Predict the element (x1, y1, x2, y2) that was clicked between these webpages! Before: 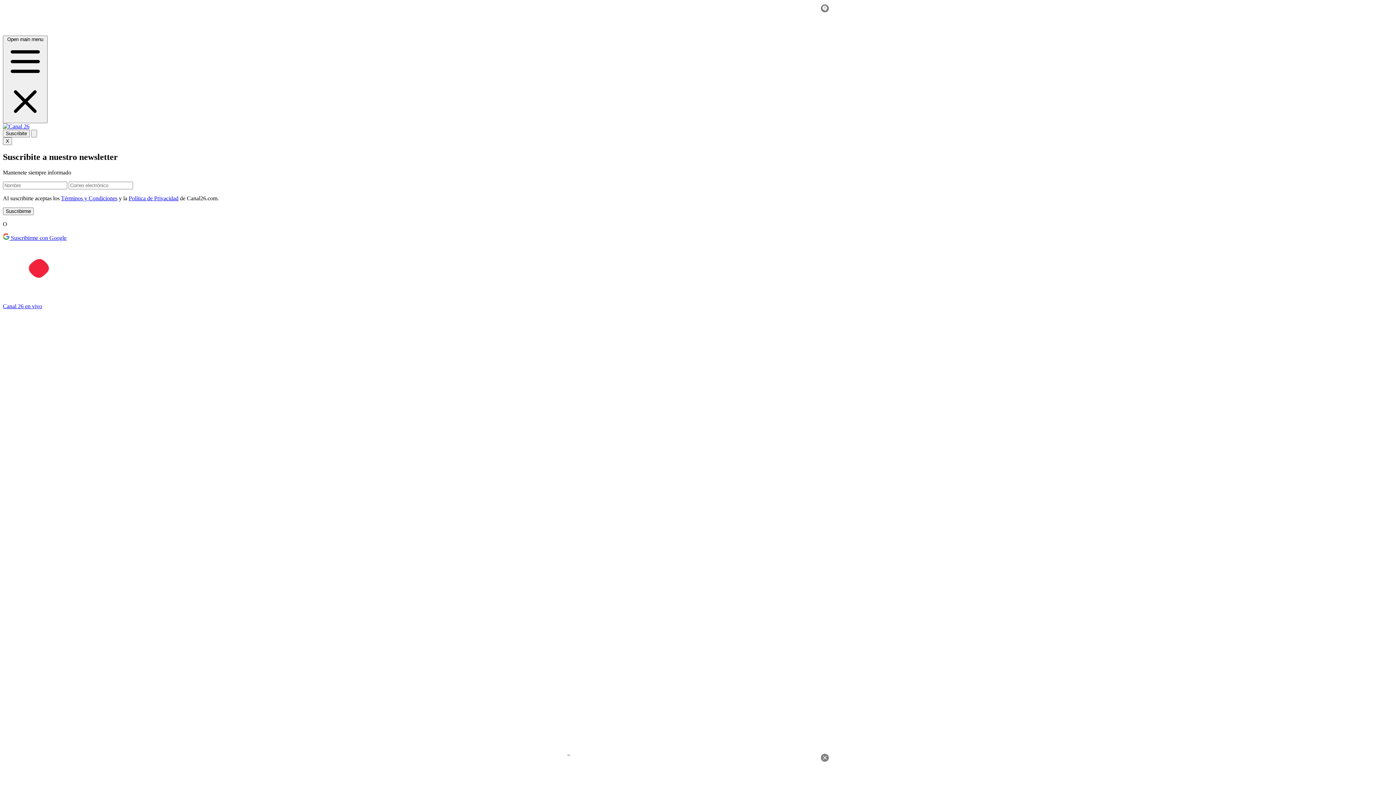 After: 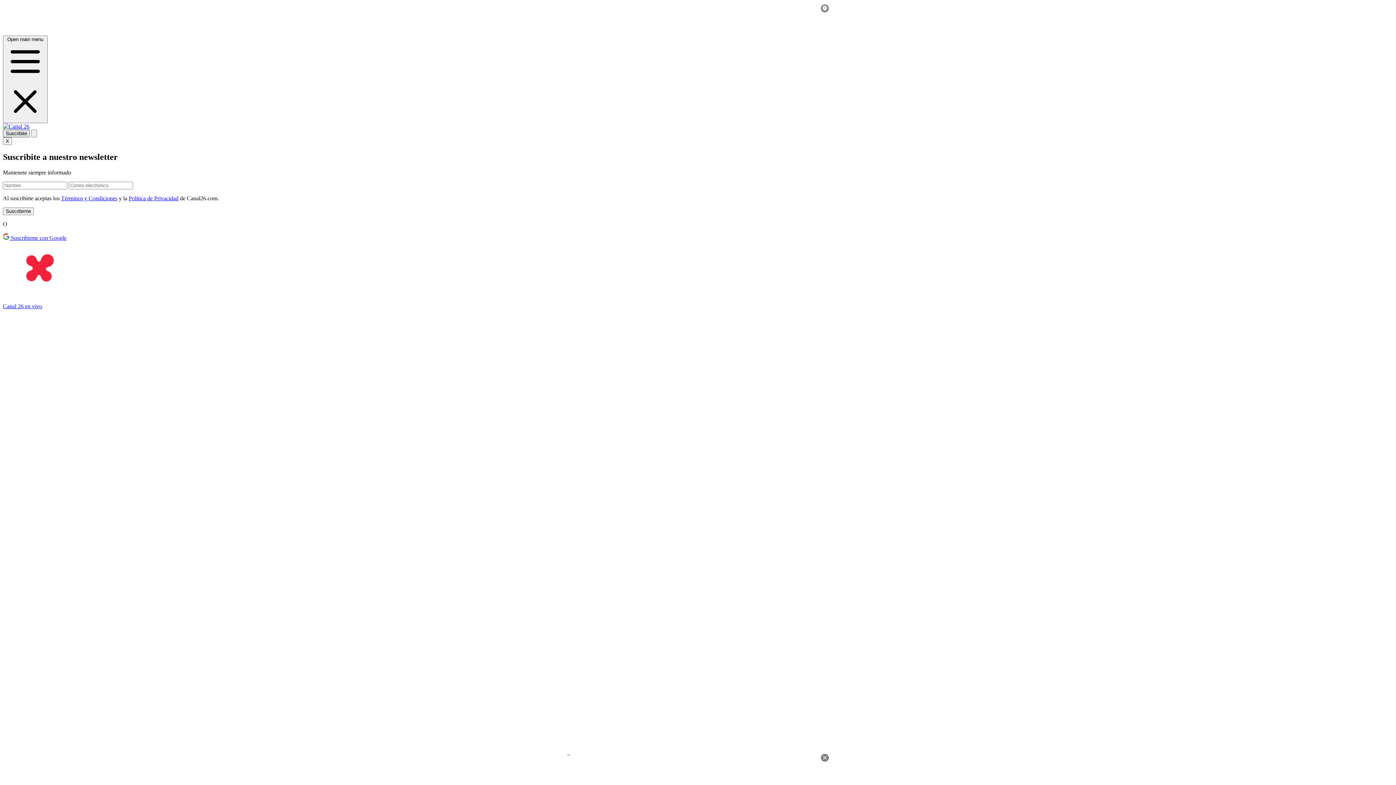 Action: bbox: (2, 129, 29, 137) label: Suscribite